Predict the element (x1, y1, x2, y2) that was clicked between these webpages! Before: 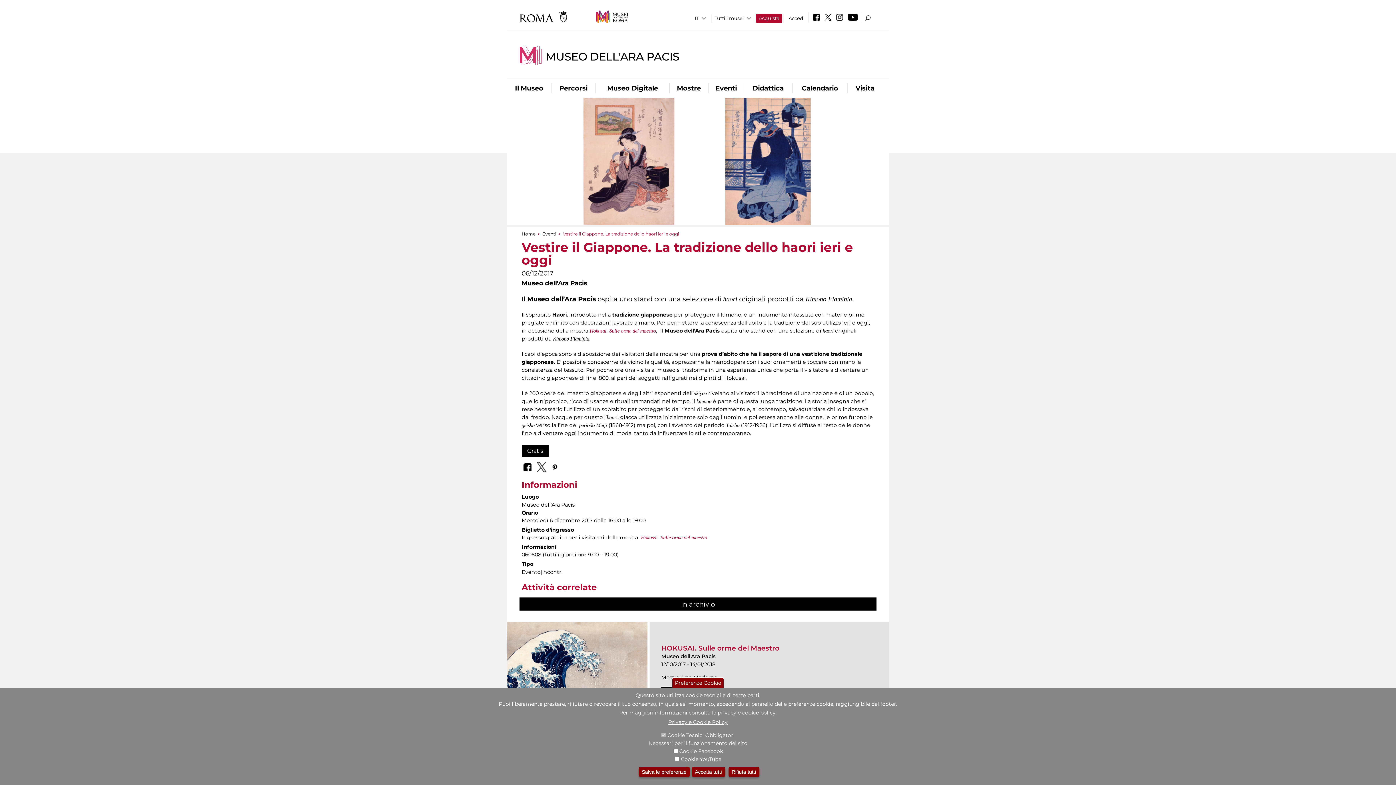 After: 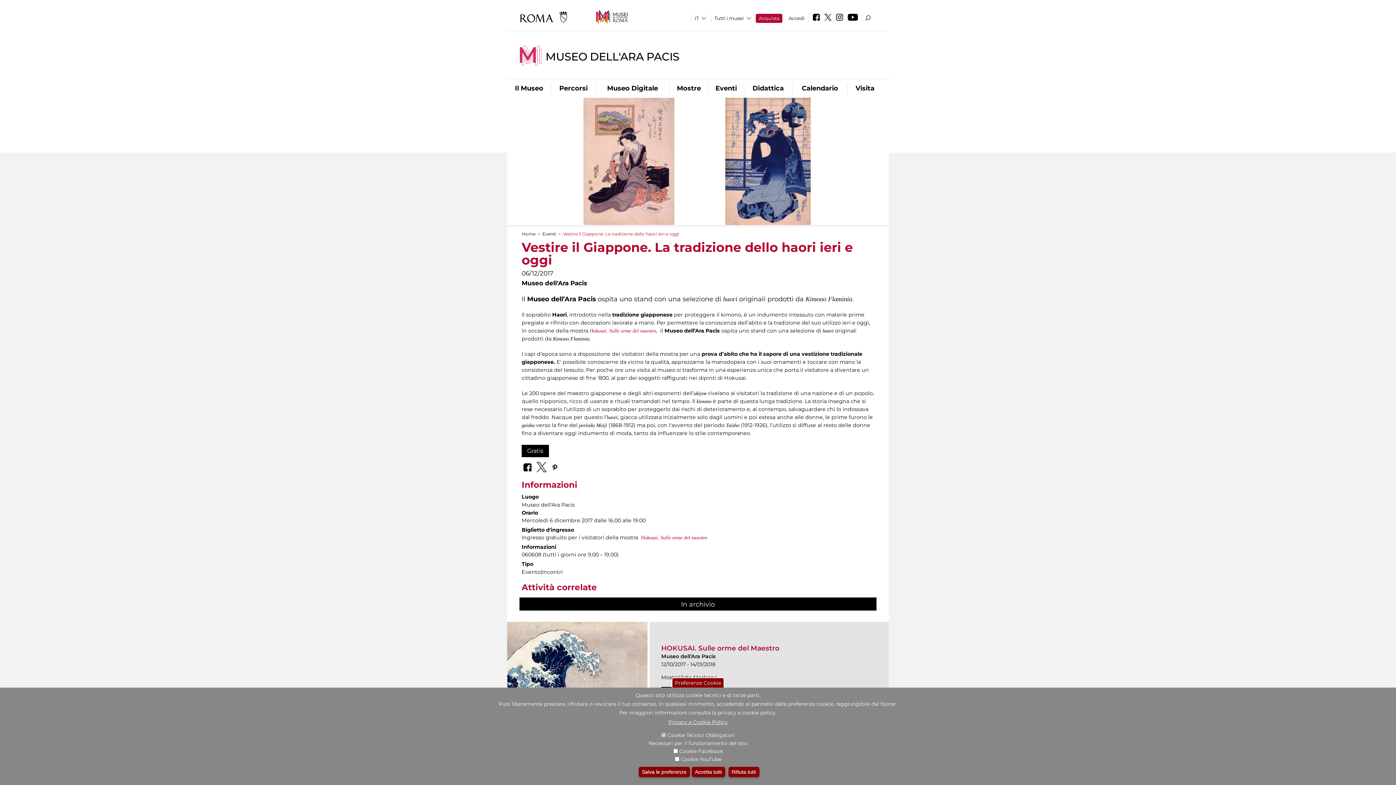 Action: bbox: (834, 16, 845, 21)